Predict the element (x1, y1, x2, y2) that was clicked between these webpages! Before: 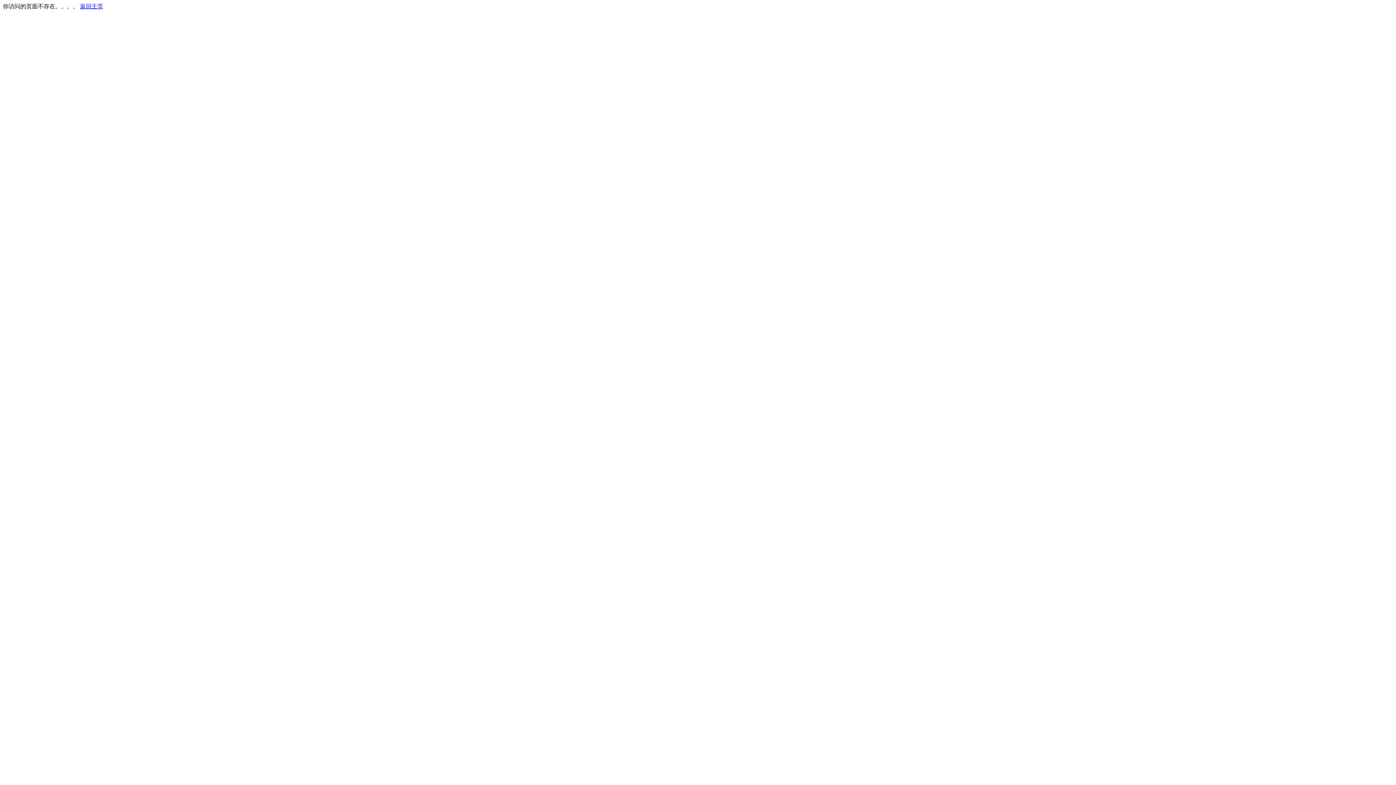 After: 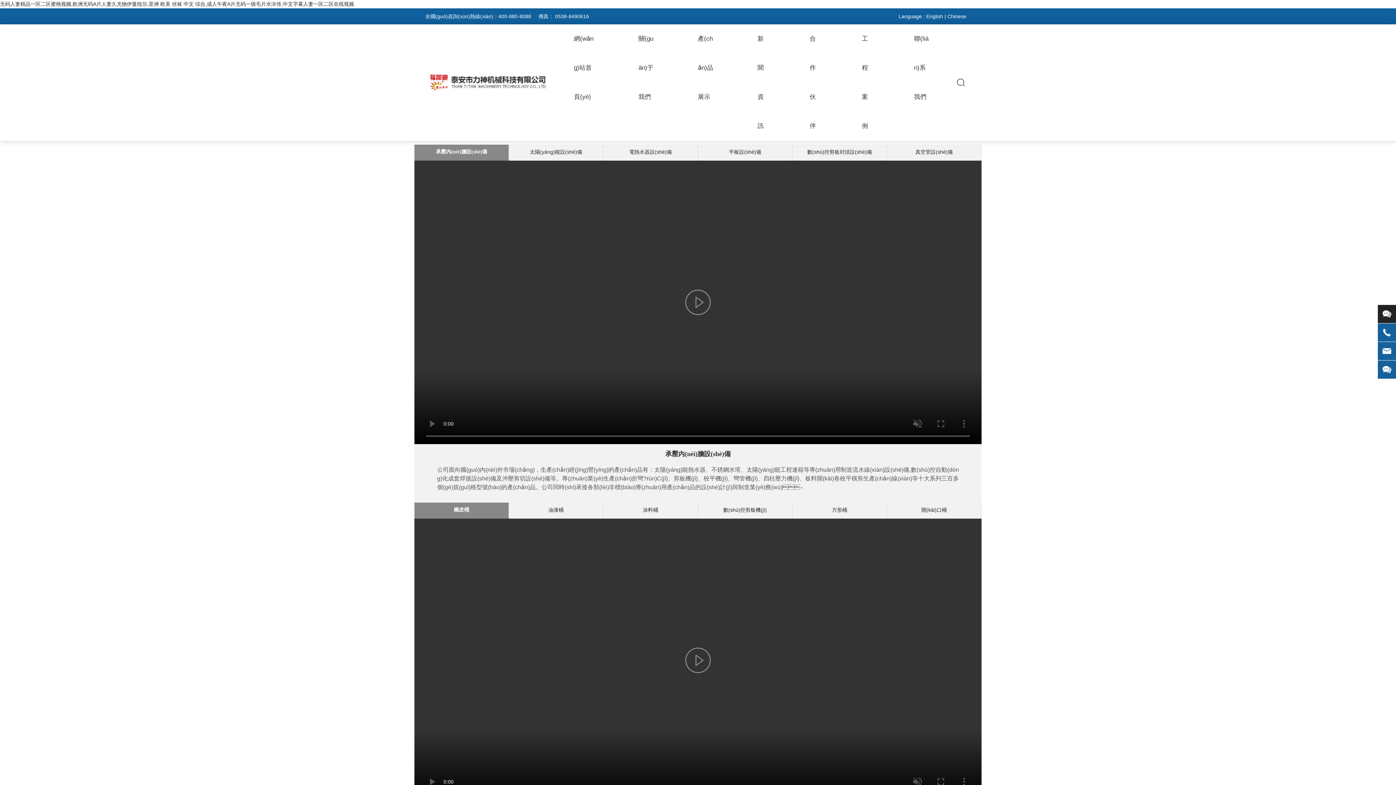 Action: bbox: (80, 3, 103, 9) label: 返回主页